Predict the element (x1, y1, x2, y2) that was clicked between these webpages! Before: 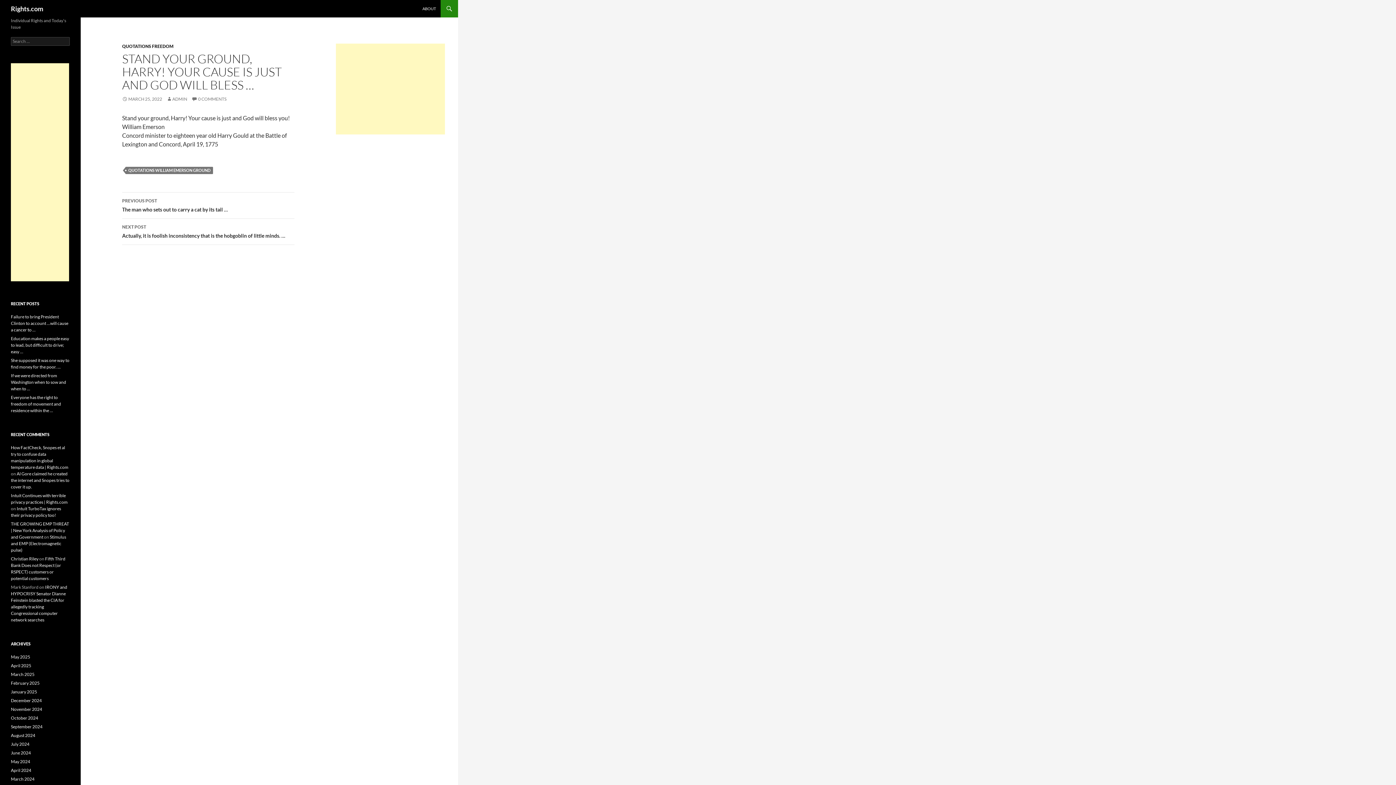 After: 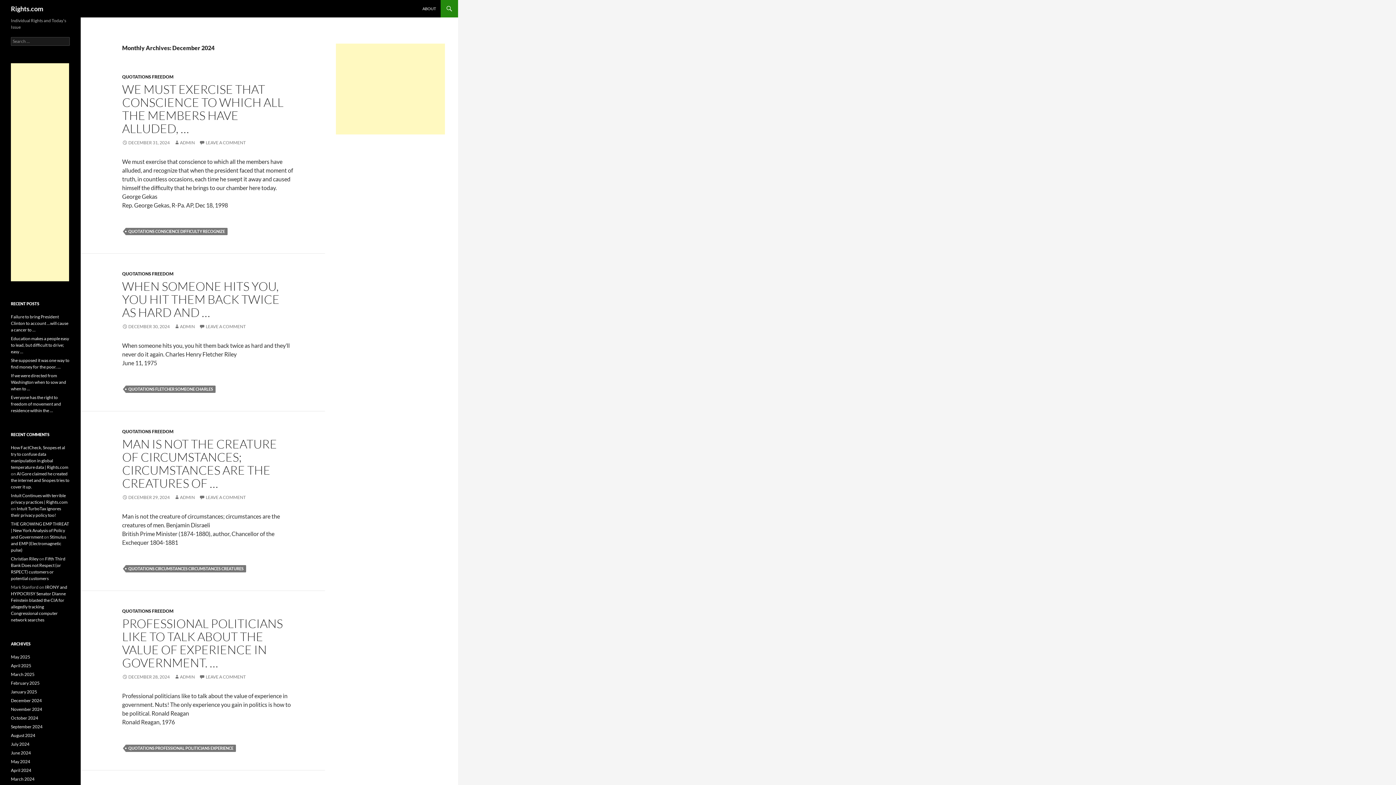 Action: label: December 2024 bbox: (10, 698, 41, 703)